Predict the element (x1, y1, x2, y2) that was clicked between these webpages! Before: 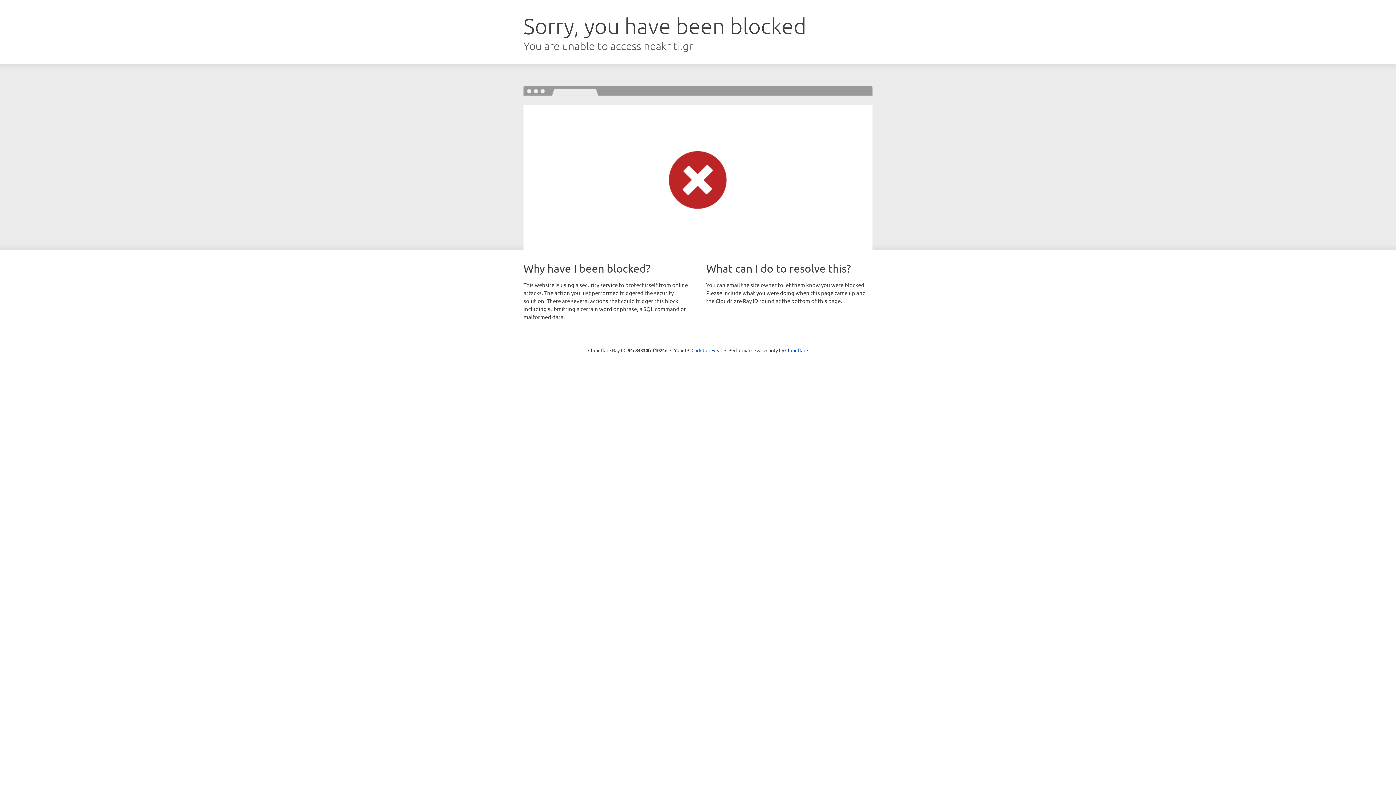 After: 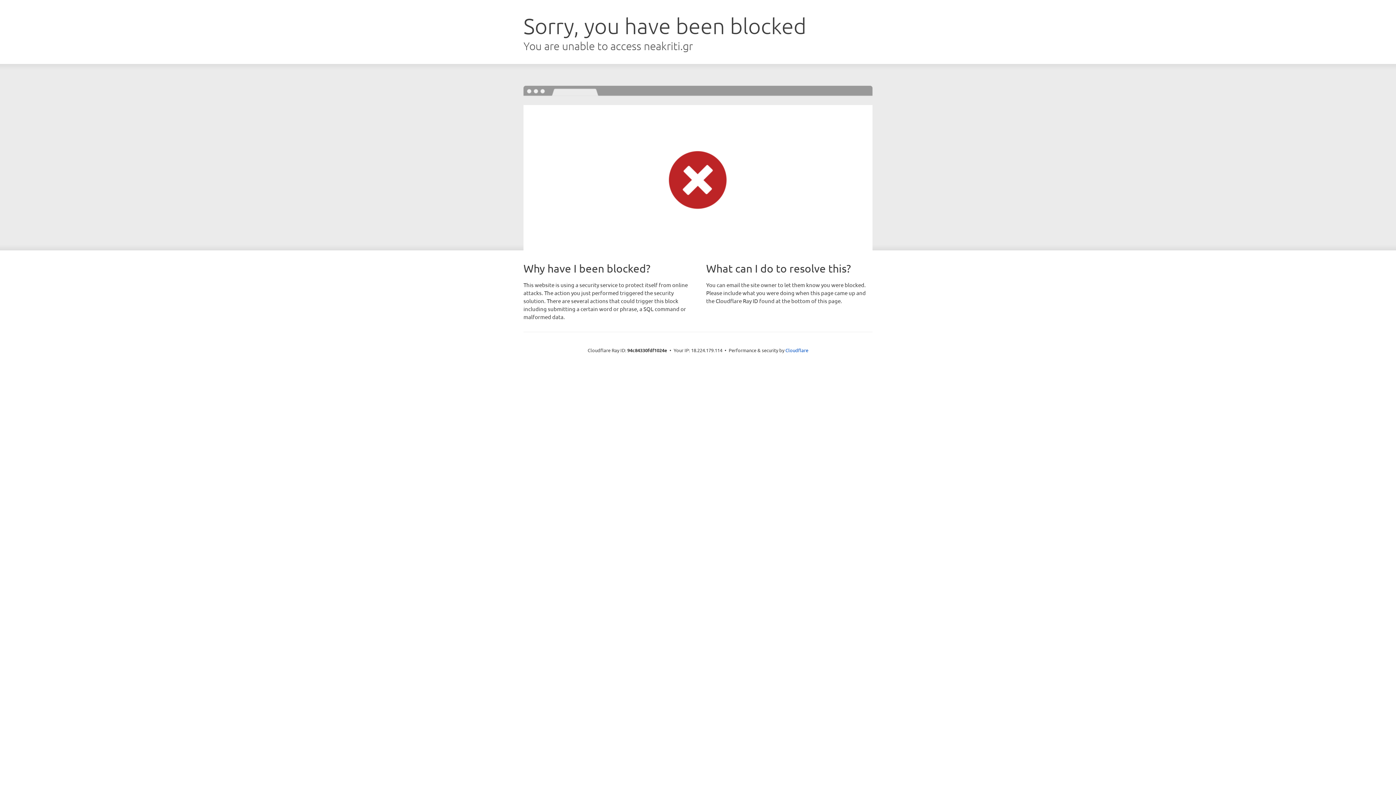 Action: label: Click to reveal bbox: (691, 346, 722, 353)